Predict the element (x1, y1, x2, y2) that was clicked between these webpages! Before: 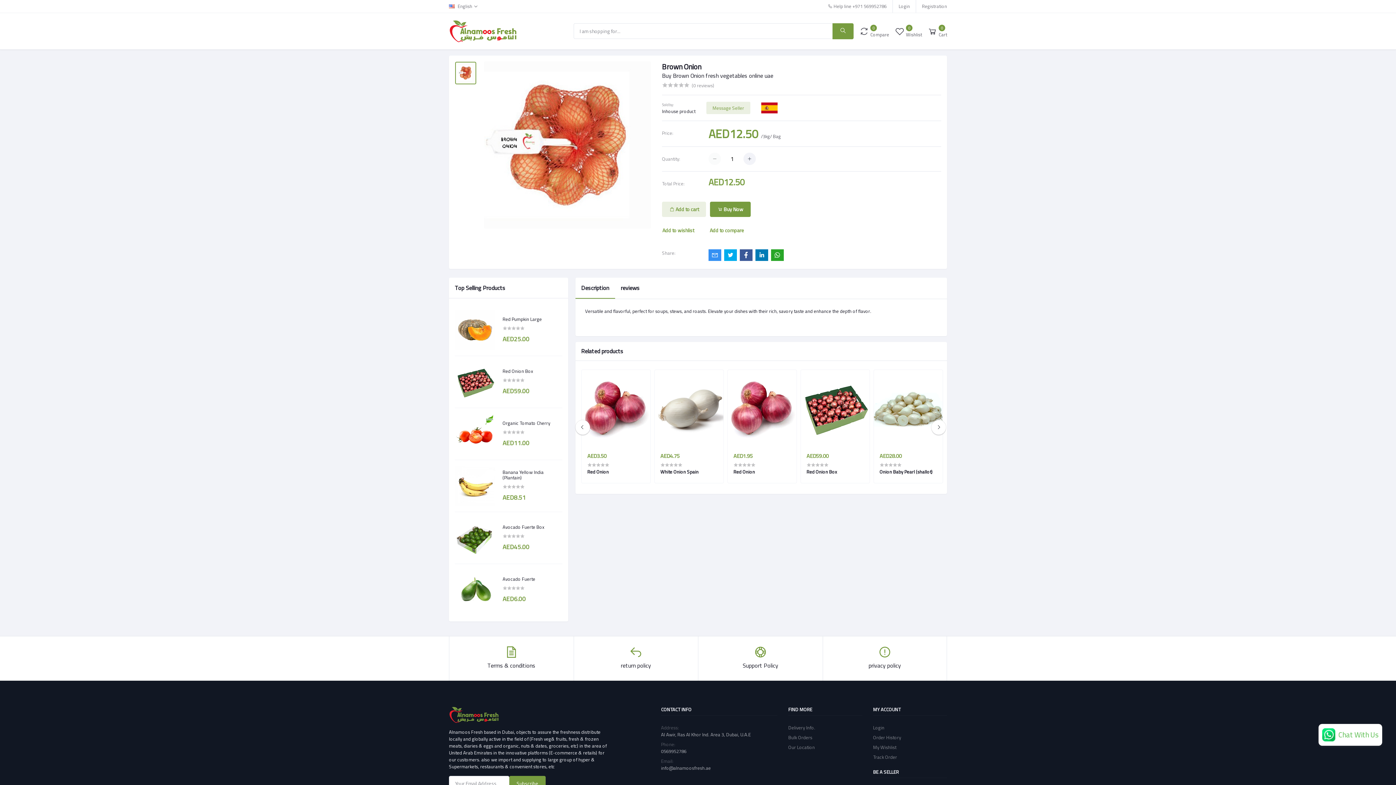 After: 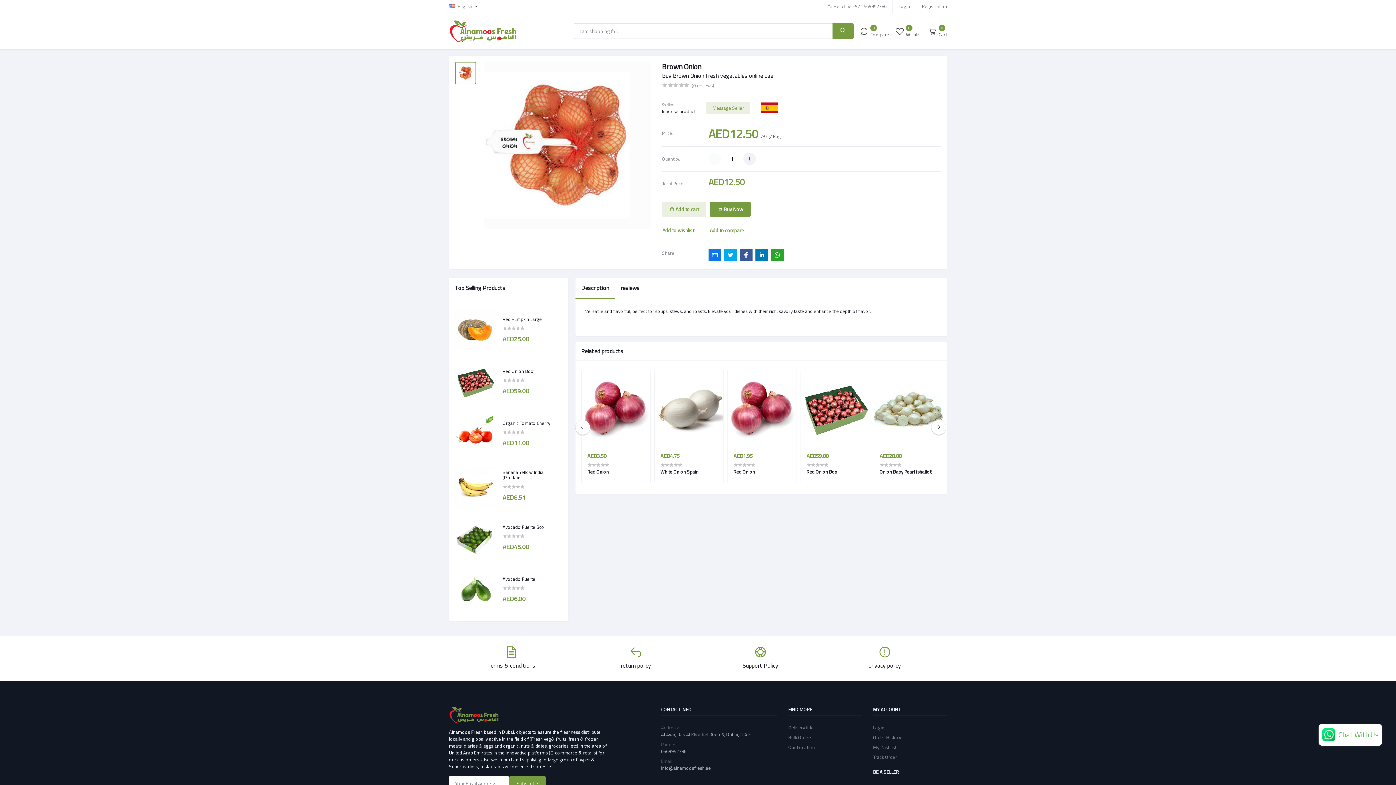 Action: bbox: (708, 249, 721, 260)